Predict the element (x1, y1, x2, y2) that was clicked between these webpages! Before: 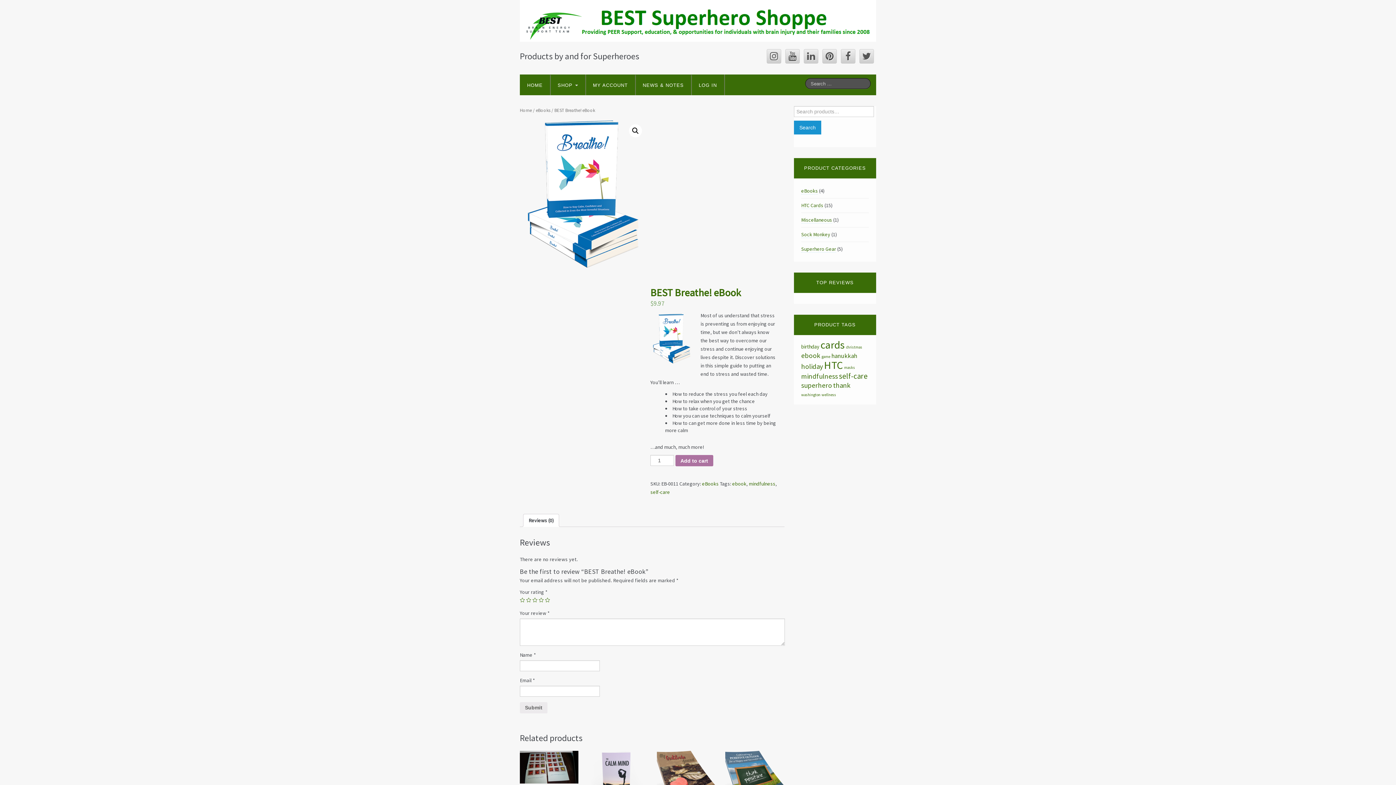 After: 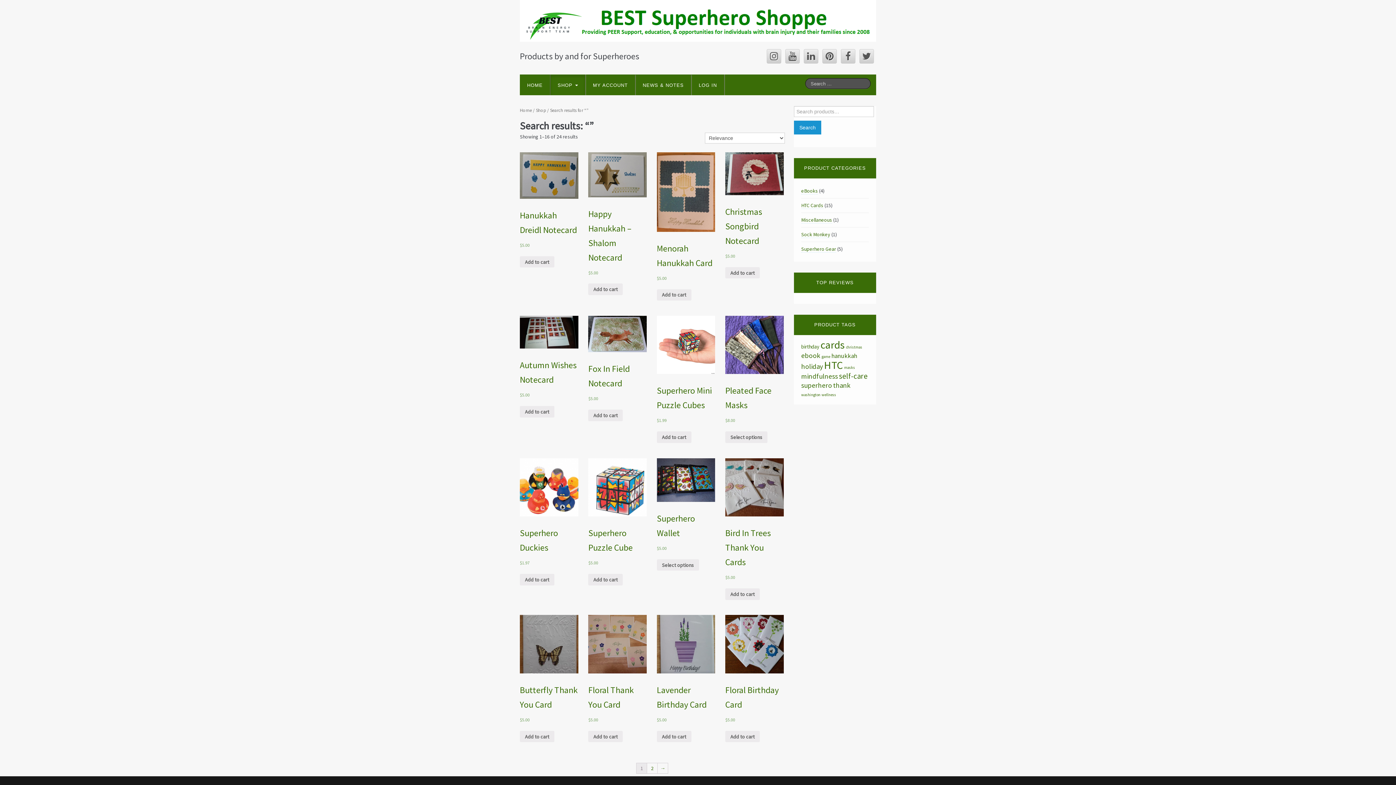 Action: label: Search bbox: (794, 120, 821, 134)